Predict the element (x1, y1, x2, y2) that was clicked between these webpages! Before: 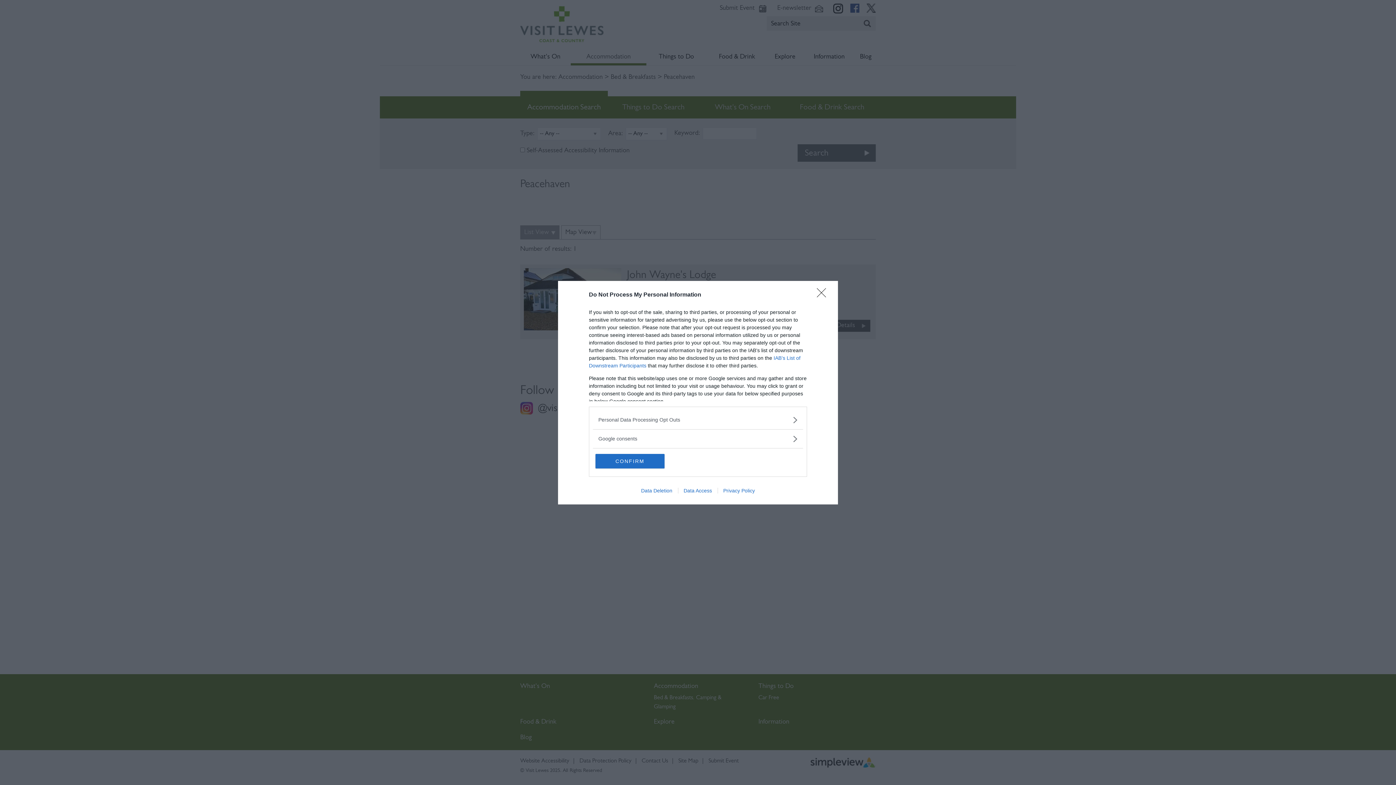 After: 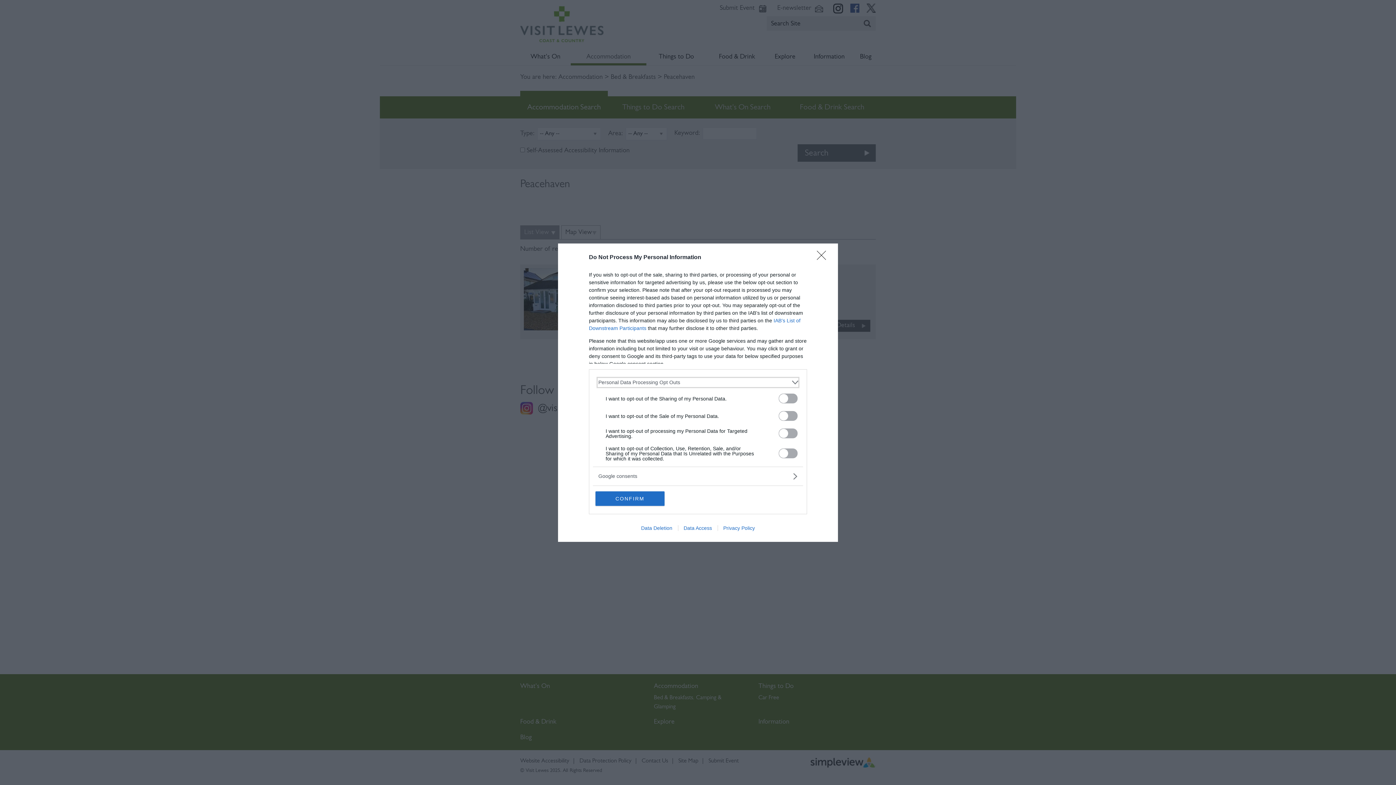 Action: bbox: (598, 416, 797, 423) label: Opt-Outs